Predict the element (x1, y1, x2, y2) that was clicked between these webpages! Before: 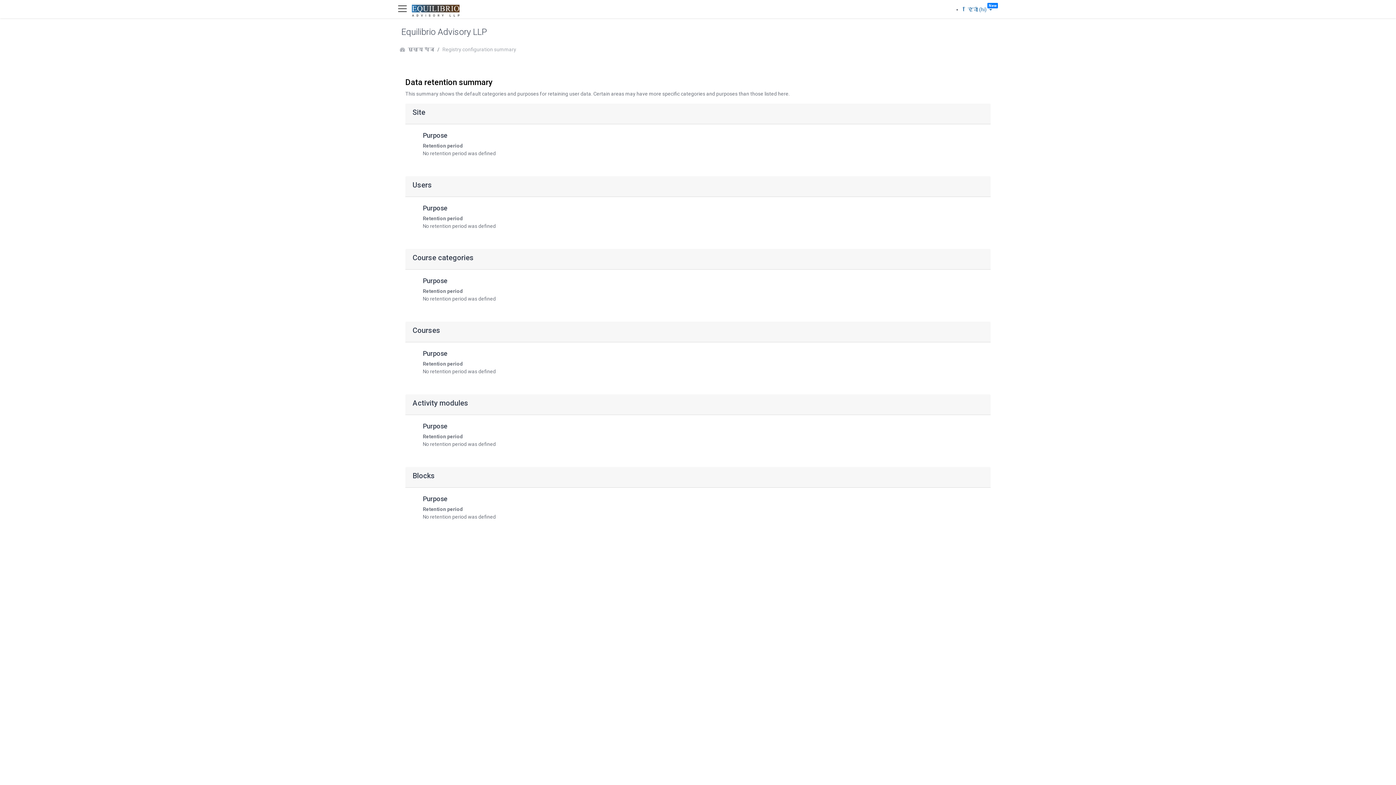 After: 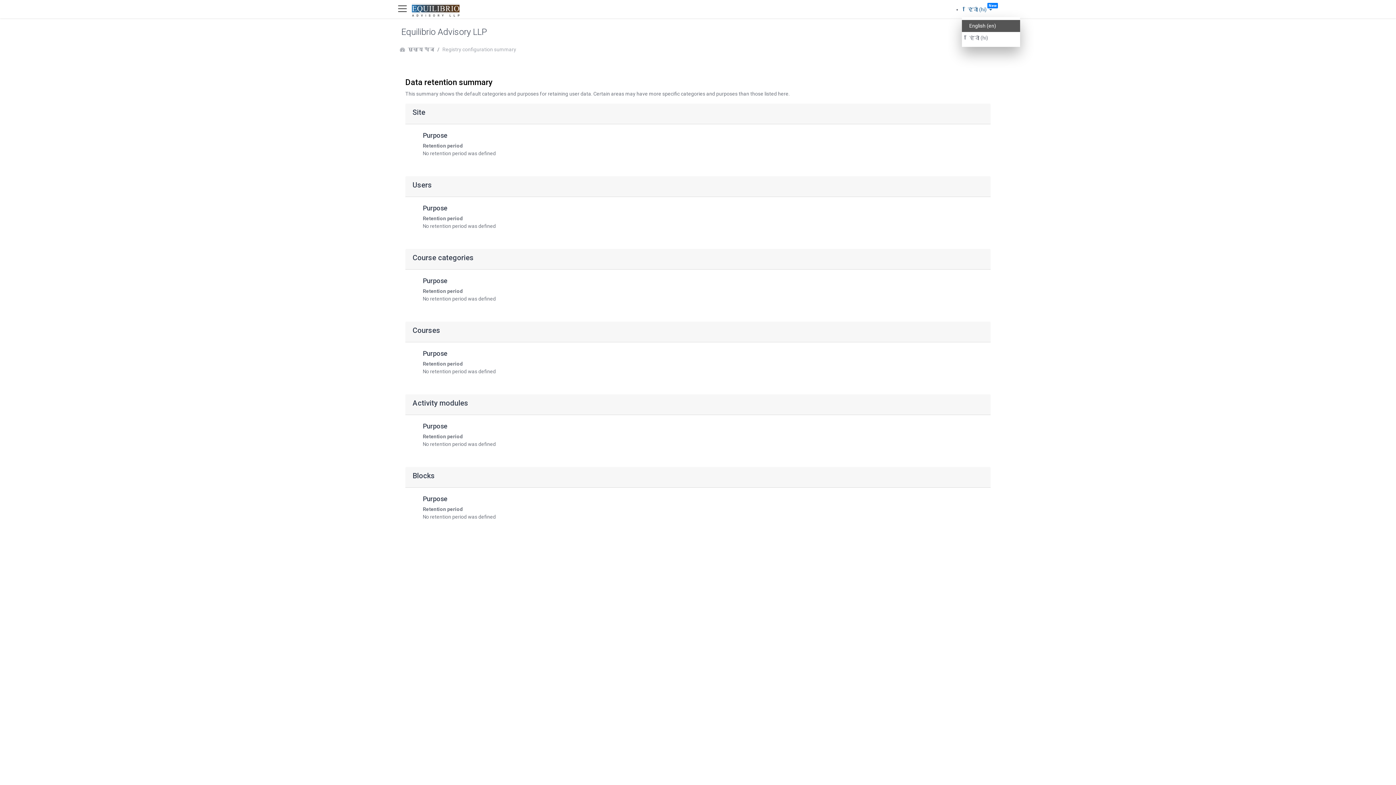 Action: label: हिंदी ‎(hi)‎ 
New bbox: (962, 2, 998, 16)